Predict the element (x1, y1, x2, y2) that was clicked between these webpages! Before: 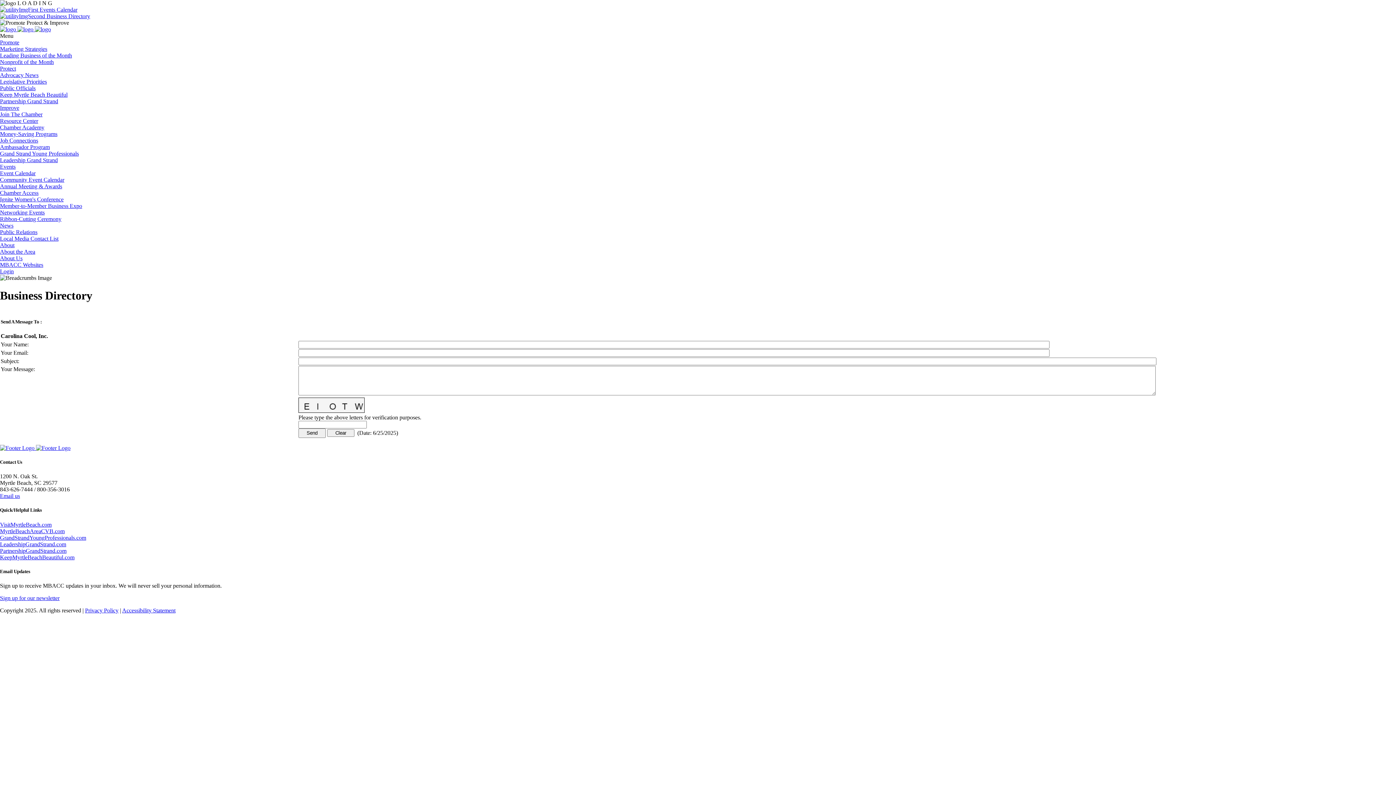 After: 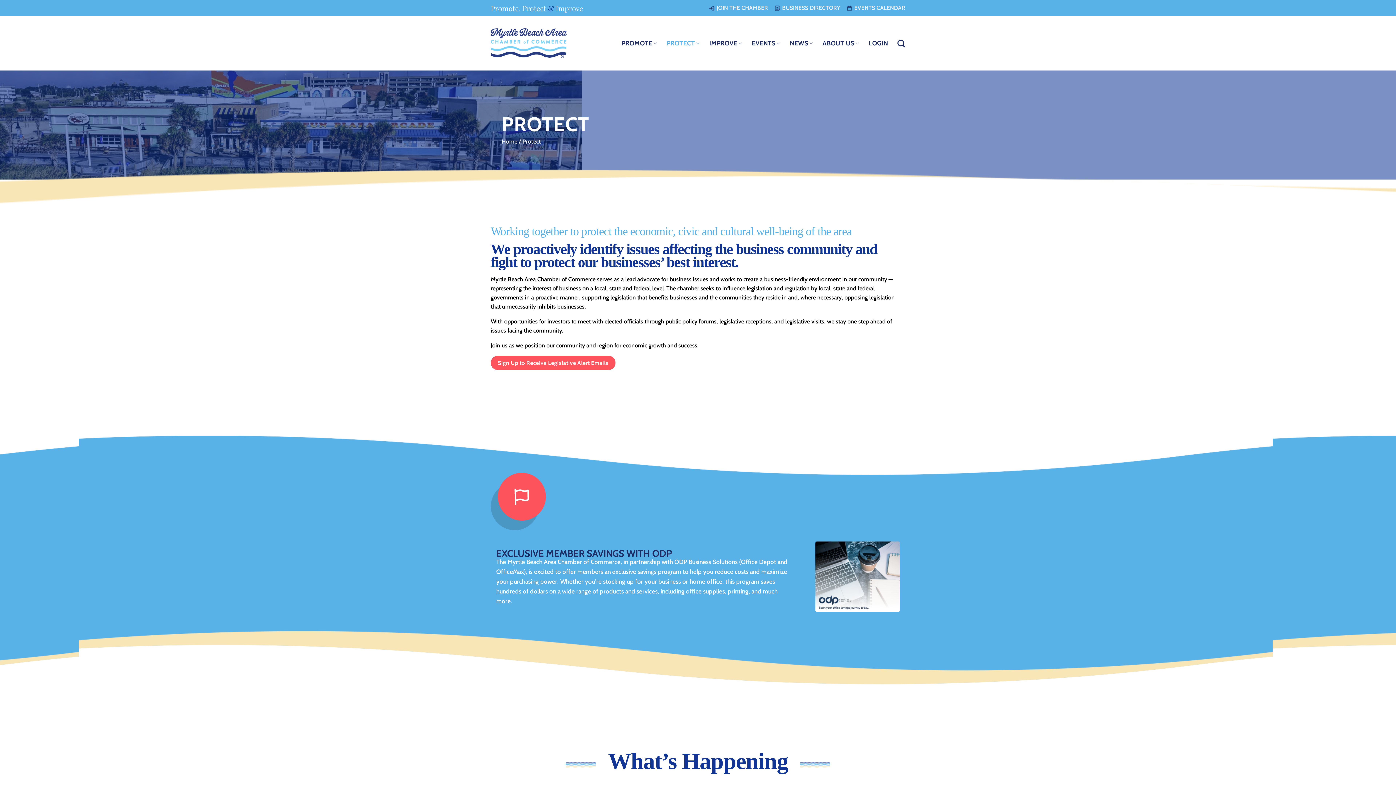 Action: label: Protect bbox: (0, 65, 16, 71)